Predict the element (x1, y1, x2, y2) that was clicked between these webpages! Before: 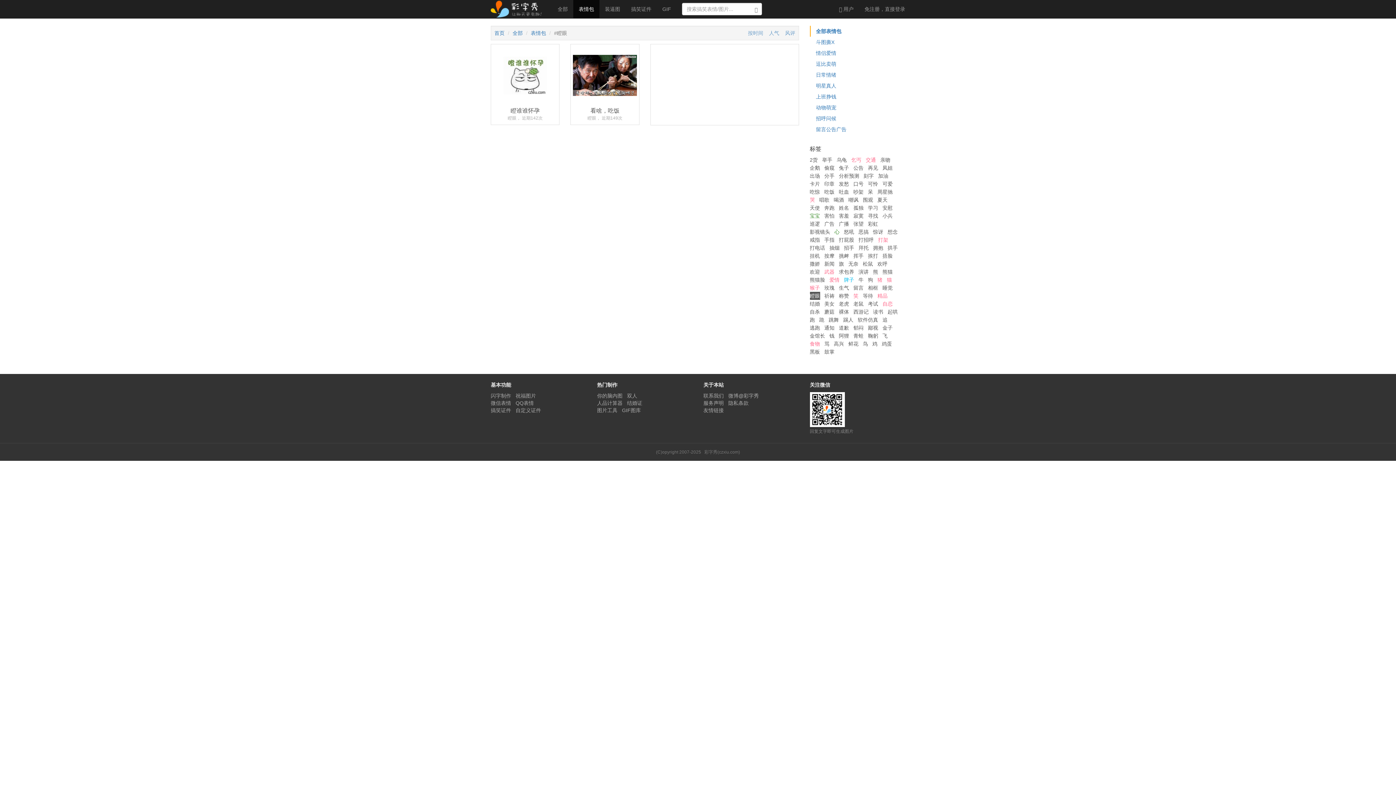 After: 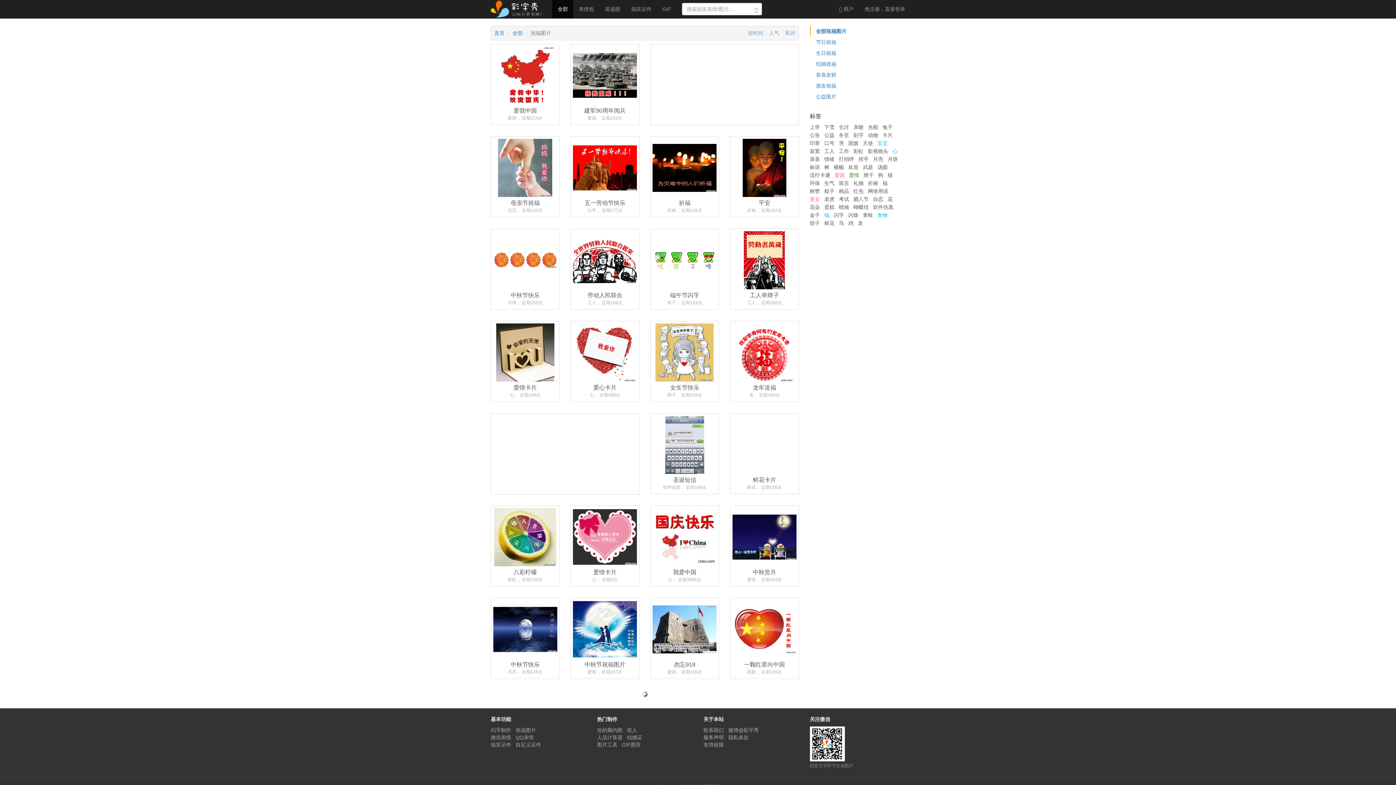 Action: label: 祝福图片 bbox: (515, 393, 536, 398)